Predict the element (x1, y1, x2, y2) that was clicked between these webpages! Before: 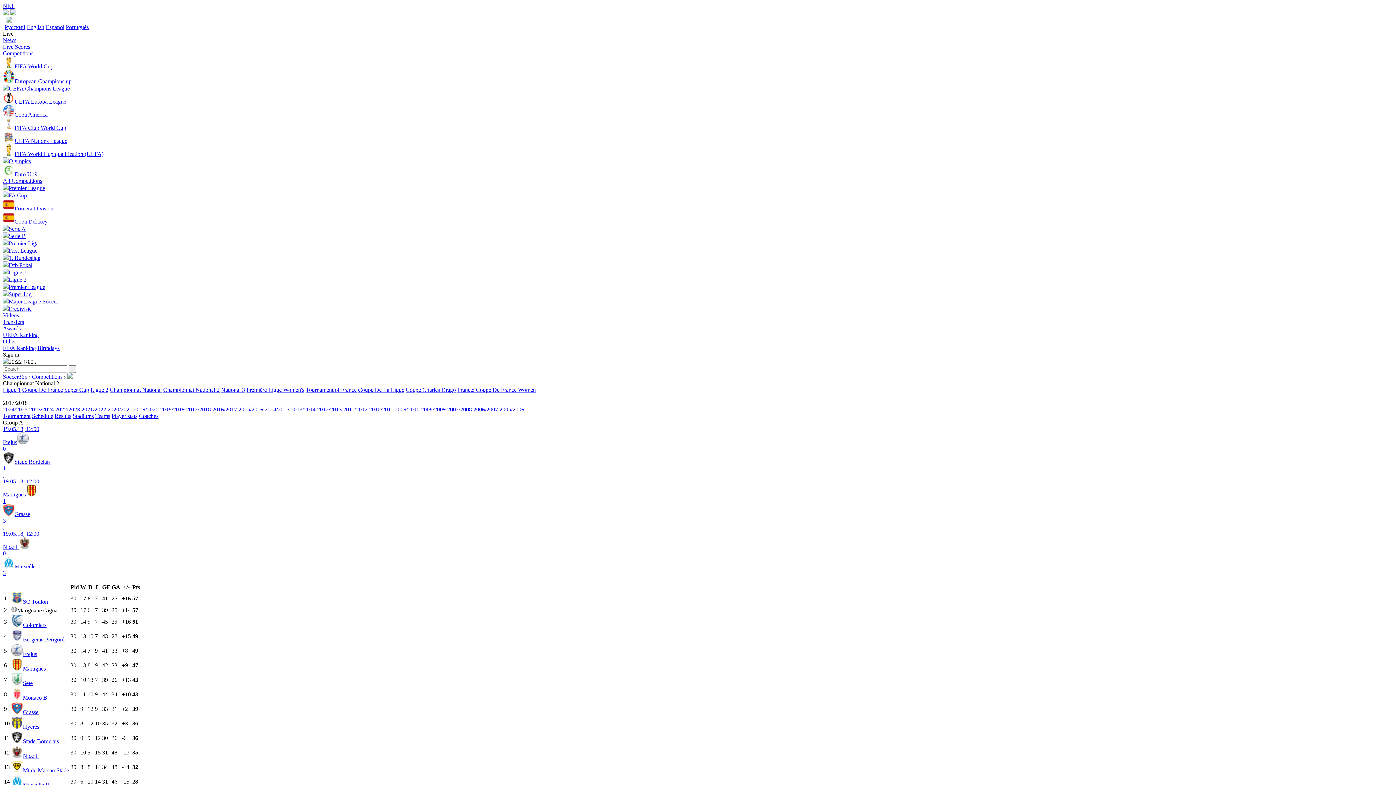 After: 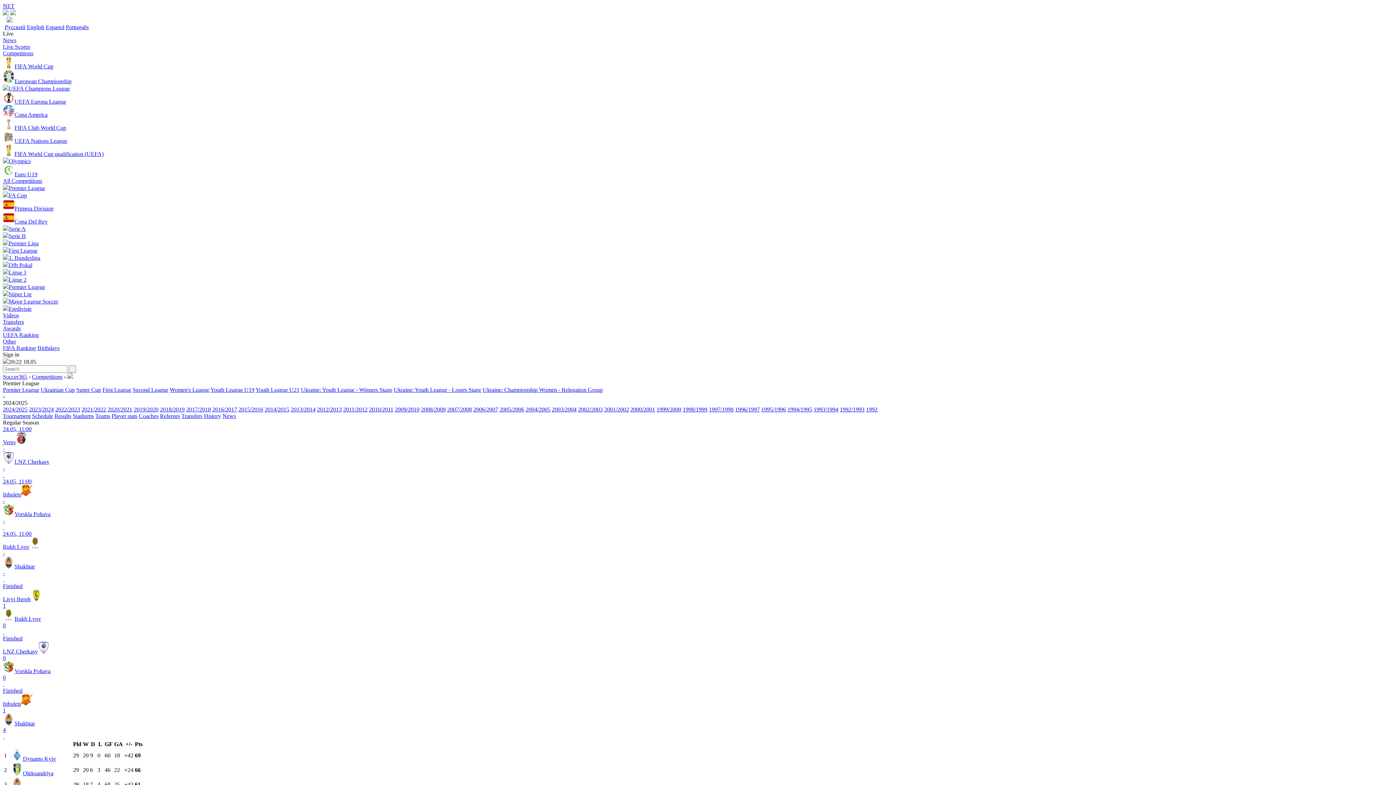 Action: bbox: (2, 283, 1393, 290) label: Premier League